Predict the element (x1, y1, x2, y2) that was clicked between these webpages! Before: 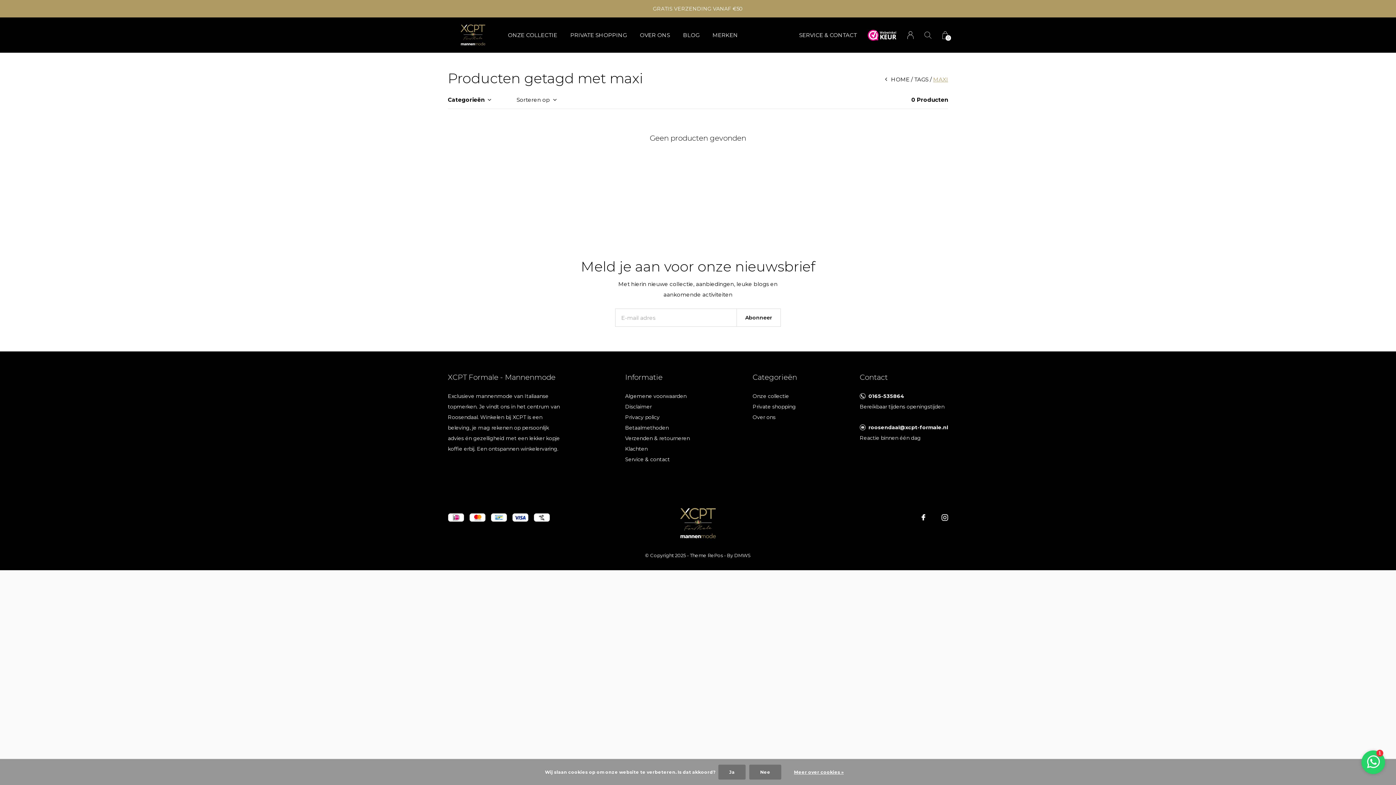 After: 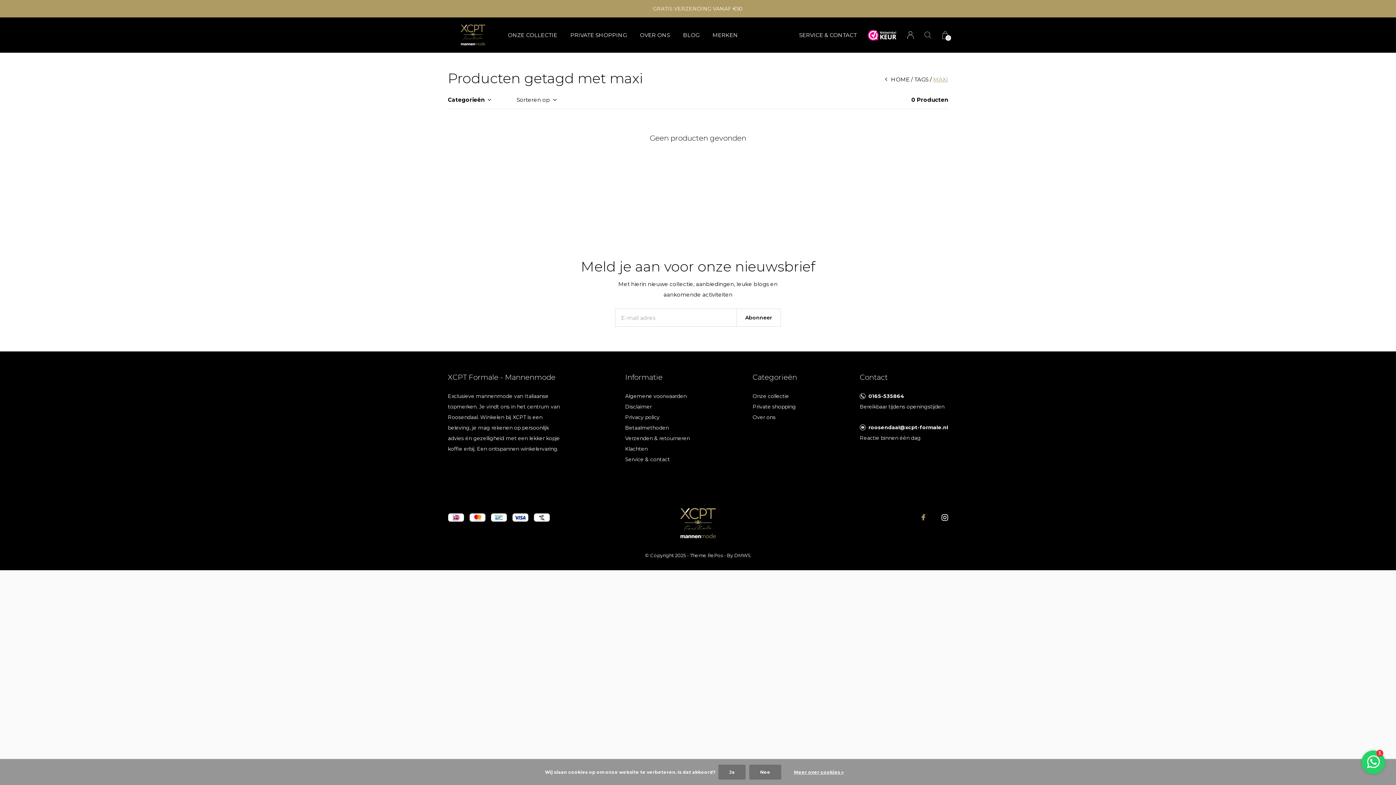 Action: bbox: (921, 512, 925, 523) label: Facebook